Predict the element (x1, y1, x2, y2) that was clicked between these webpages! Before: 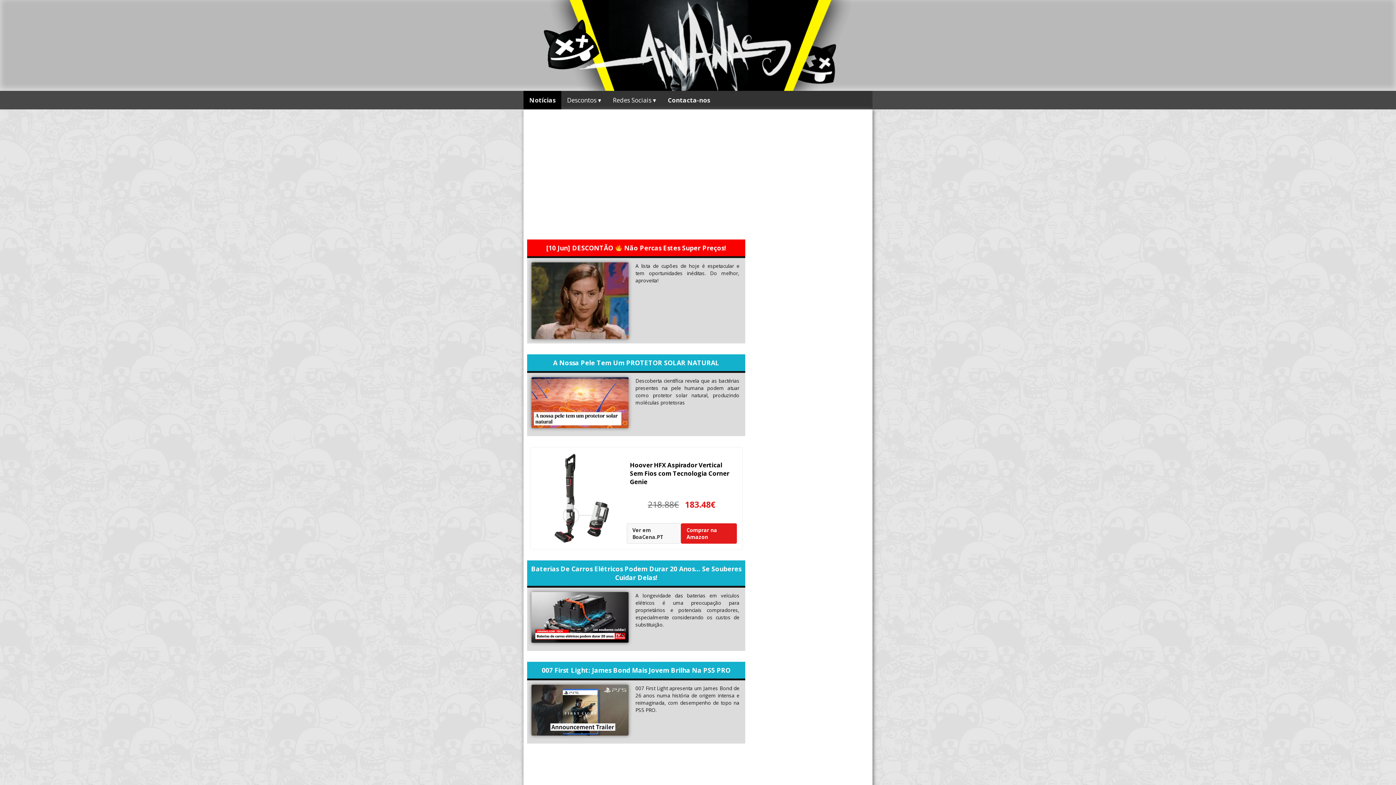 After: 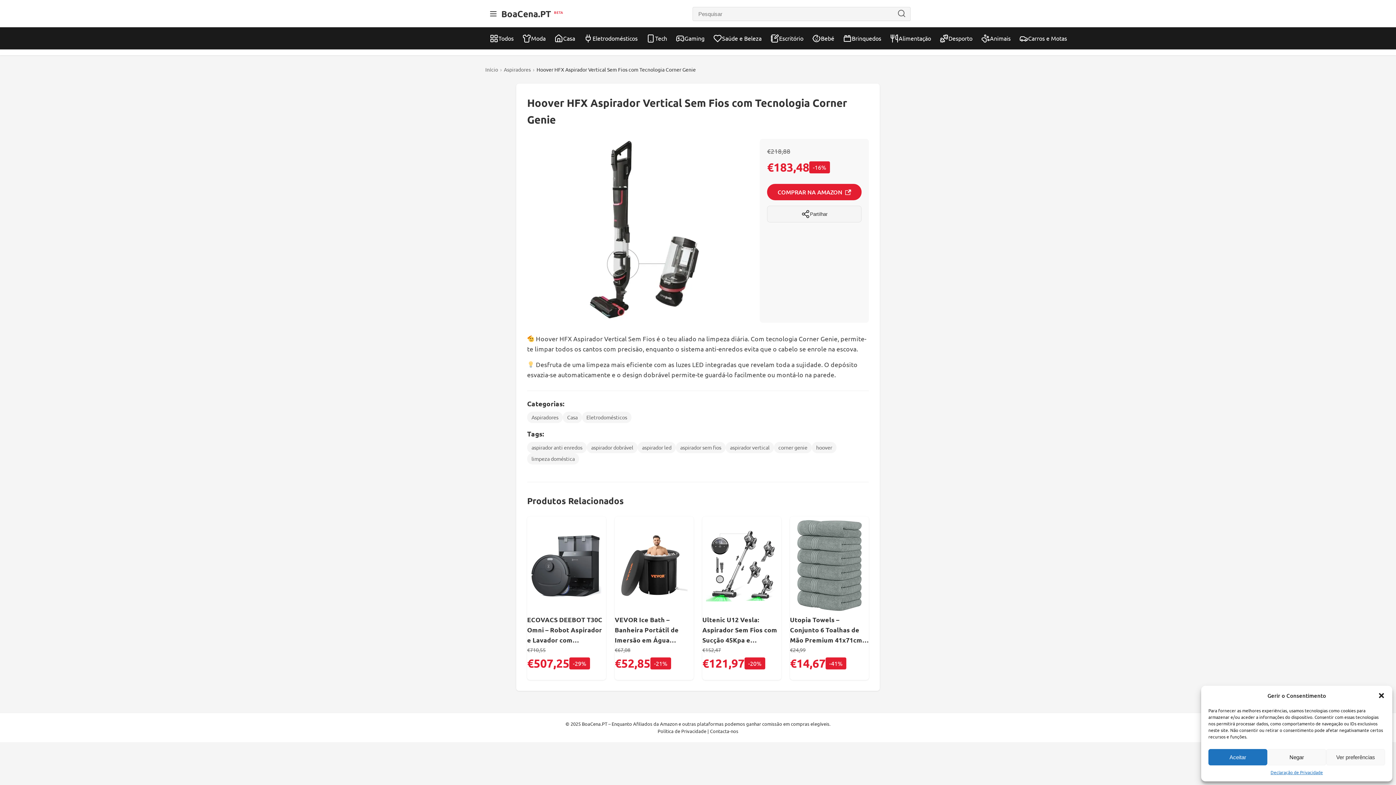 Action: bbox: (626, 523, 680, 543) label: Ver em BoaCena.PT